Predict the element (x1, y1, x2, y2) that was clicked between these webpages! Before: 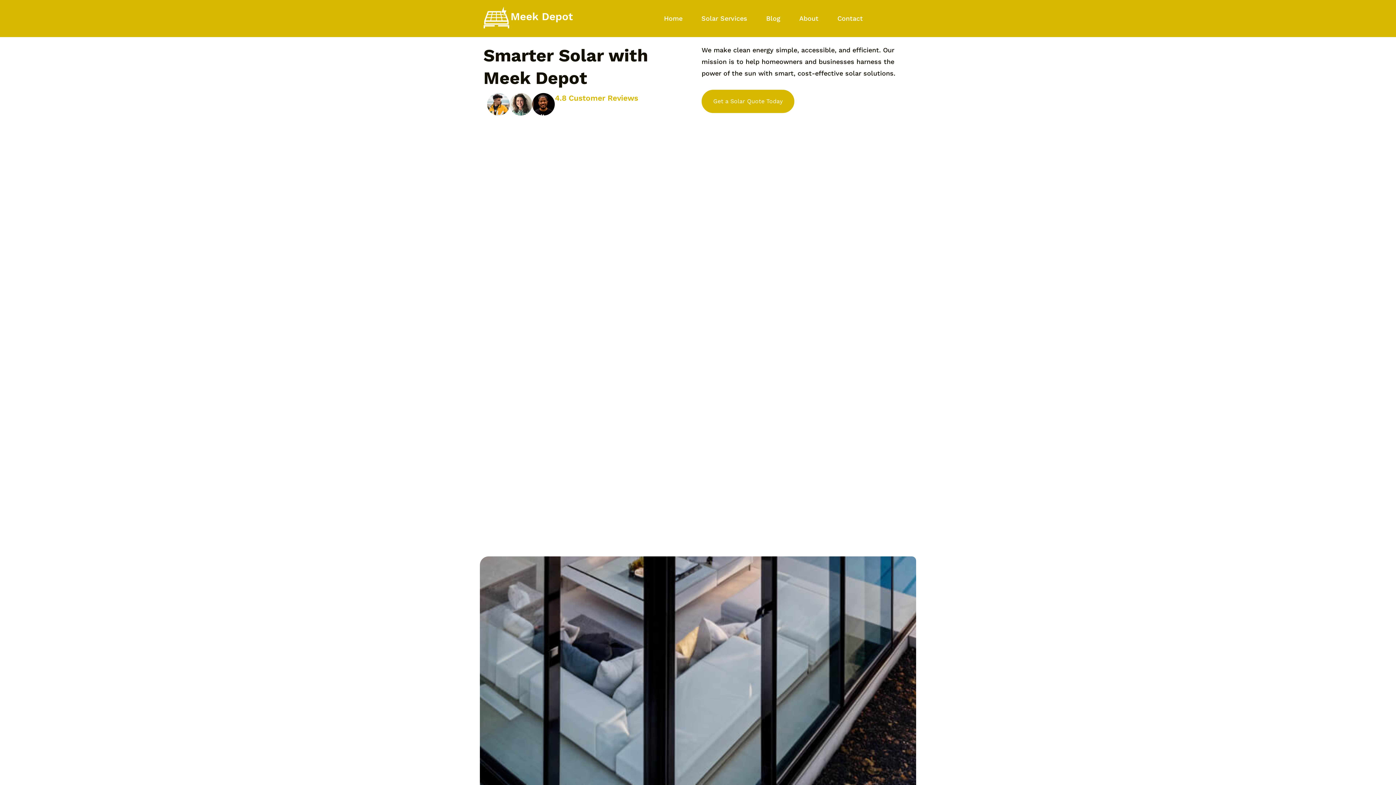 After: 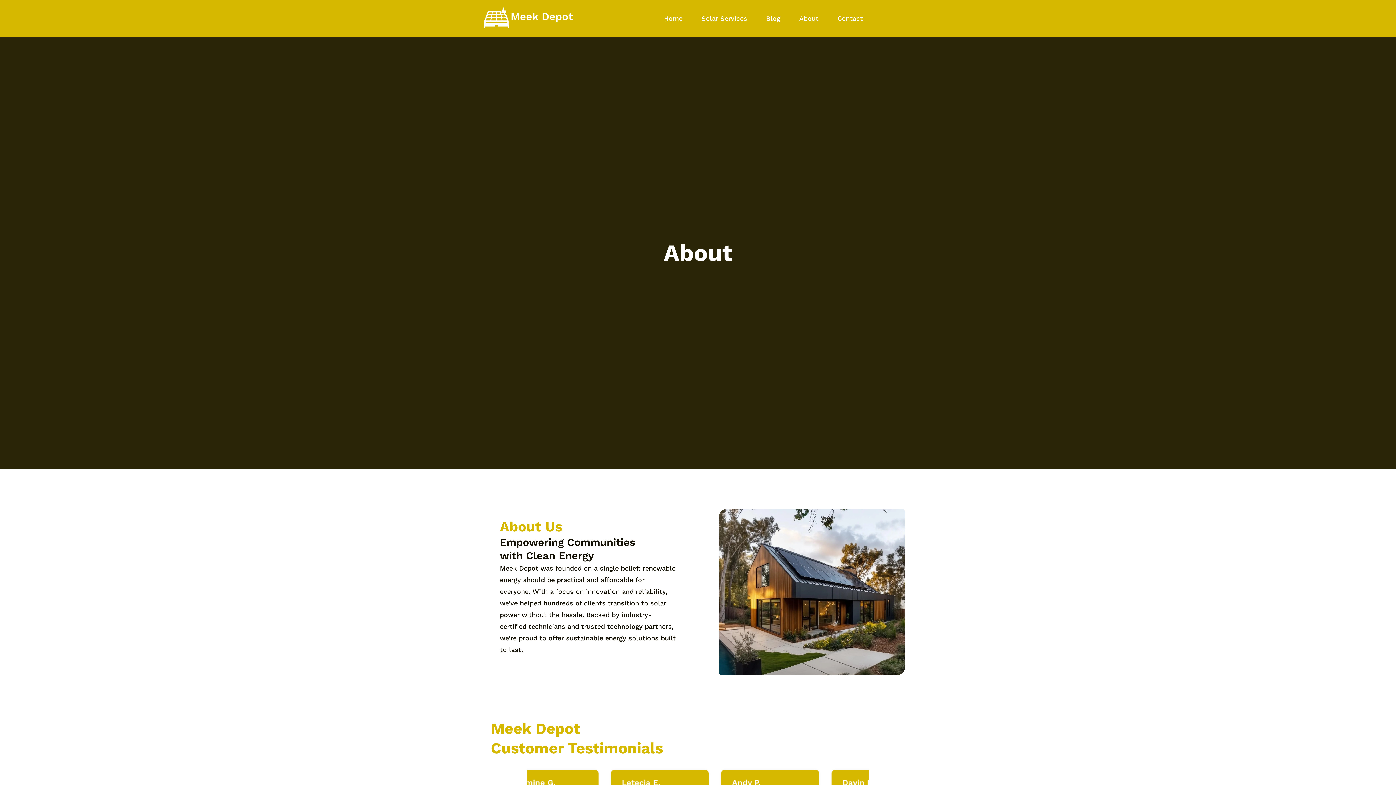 Action: bbox: (790, 6, 828, 30) label: About